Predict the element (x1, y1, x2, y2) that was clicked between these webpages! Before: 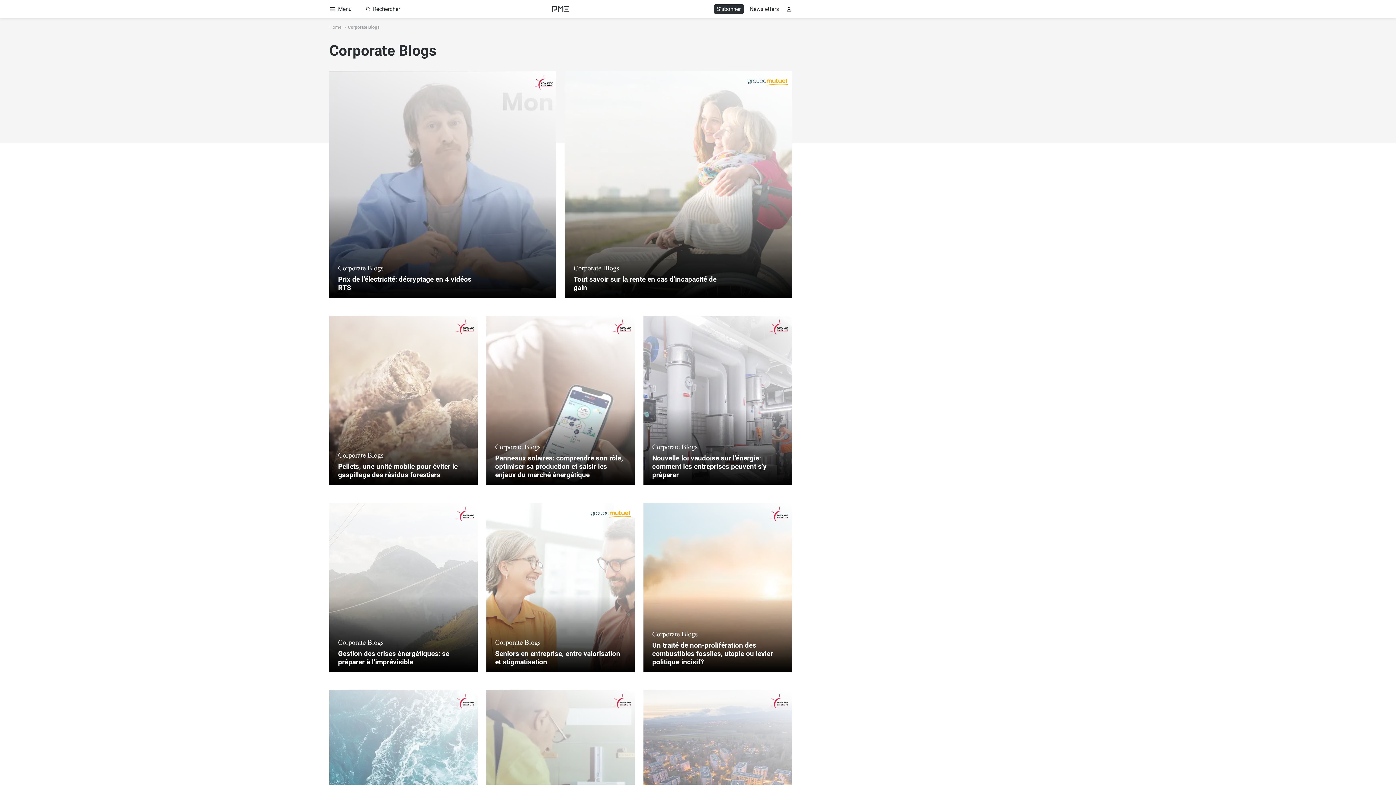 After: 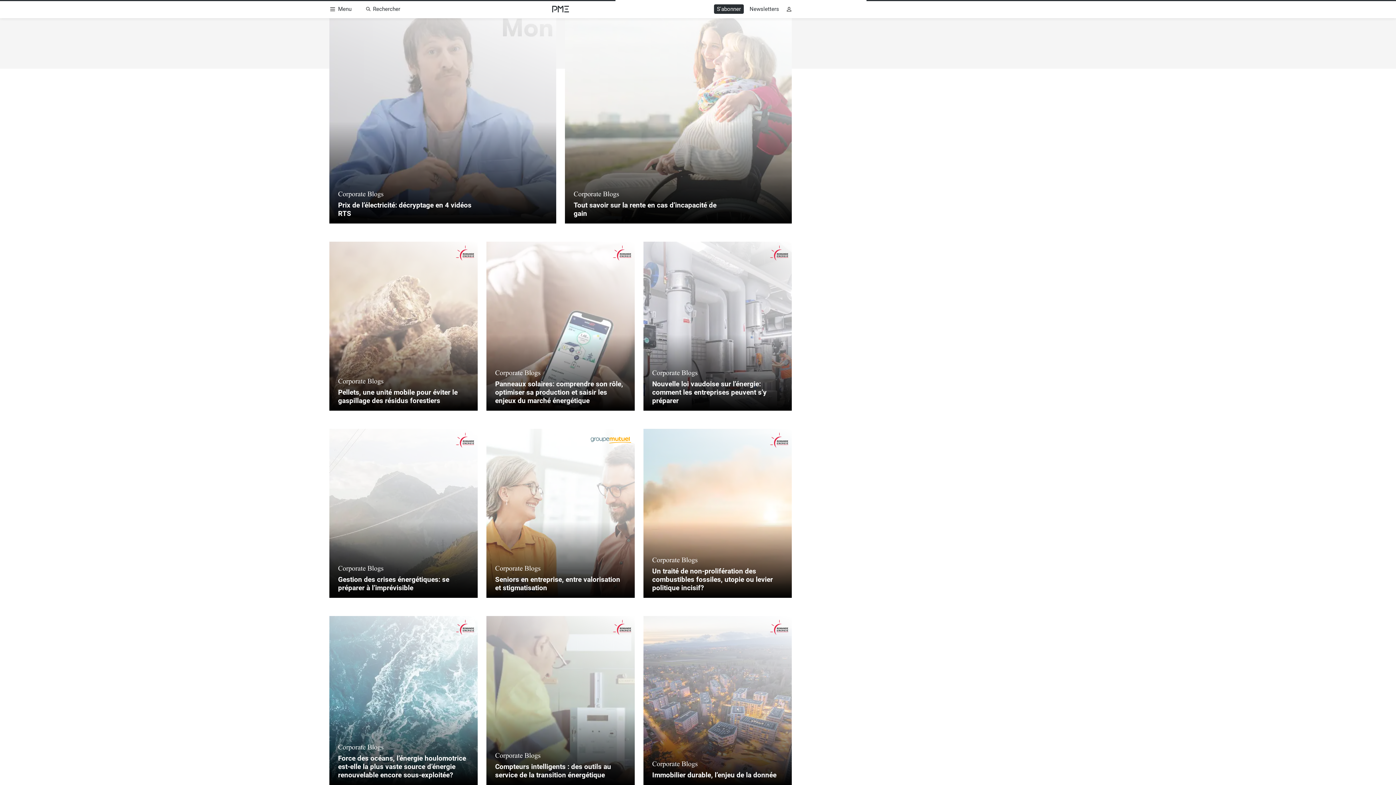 Action: bbox: (486, 690, 634, 859) label: Compteurs intelligents : des outils au service de la transition énergétique